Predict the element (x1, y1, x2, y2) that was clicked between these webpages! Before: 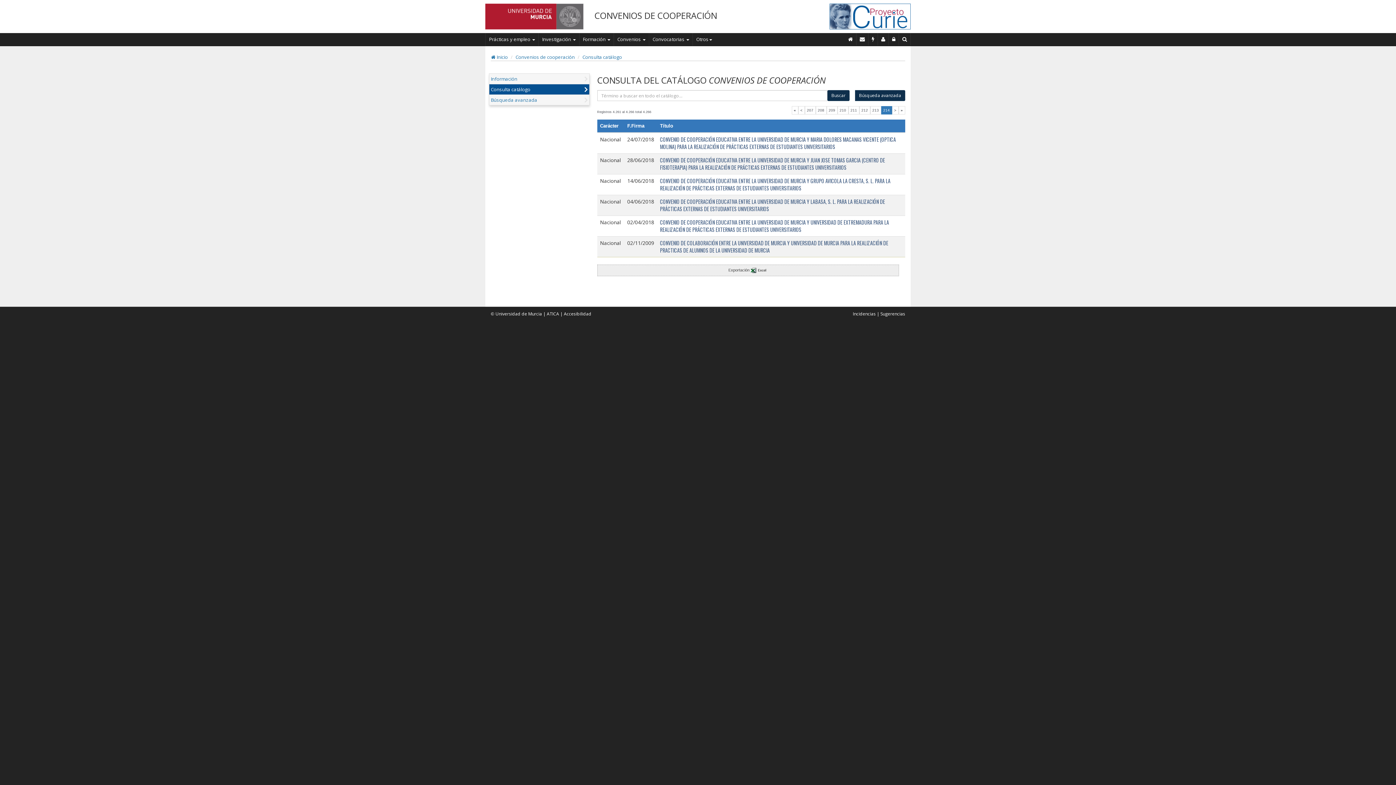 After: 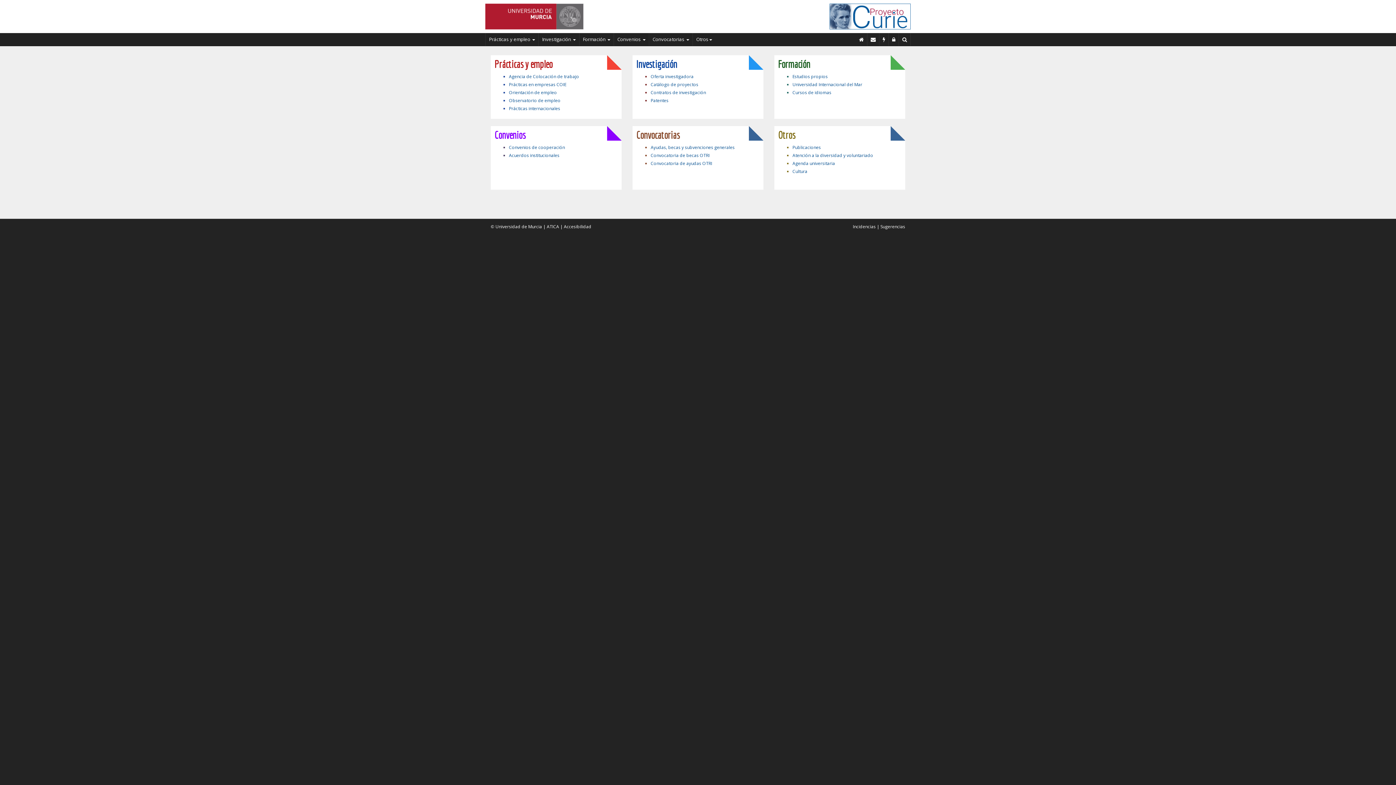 Action: bbox: (829, 12, 910, 19)